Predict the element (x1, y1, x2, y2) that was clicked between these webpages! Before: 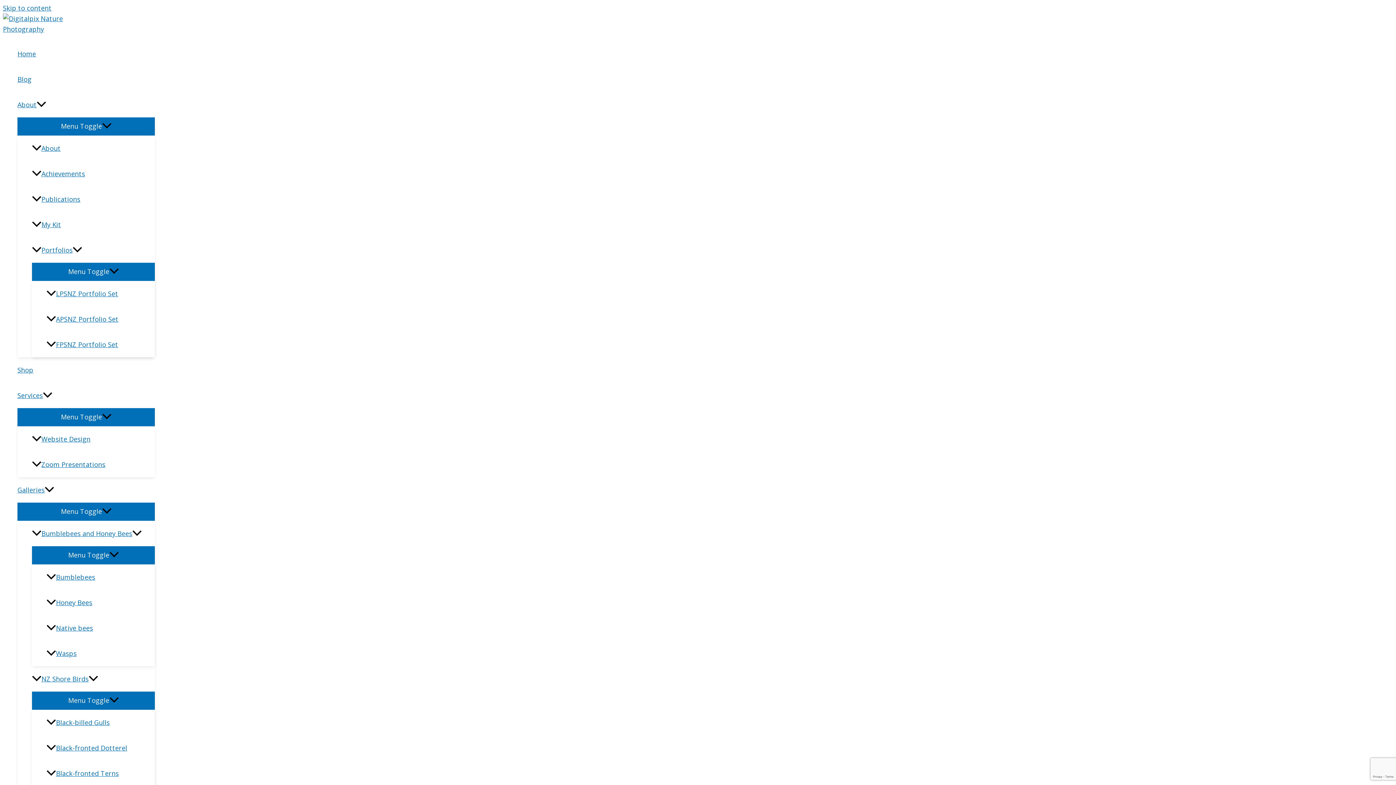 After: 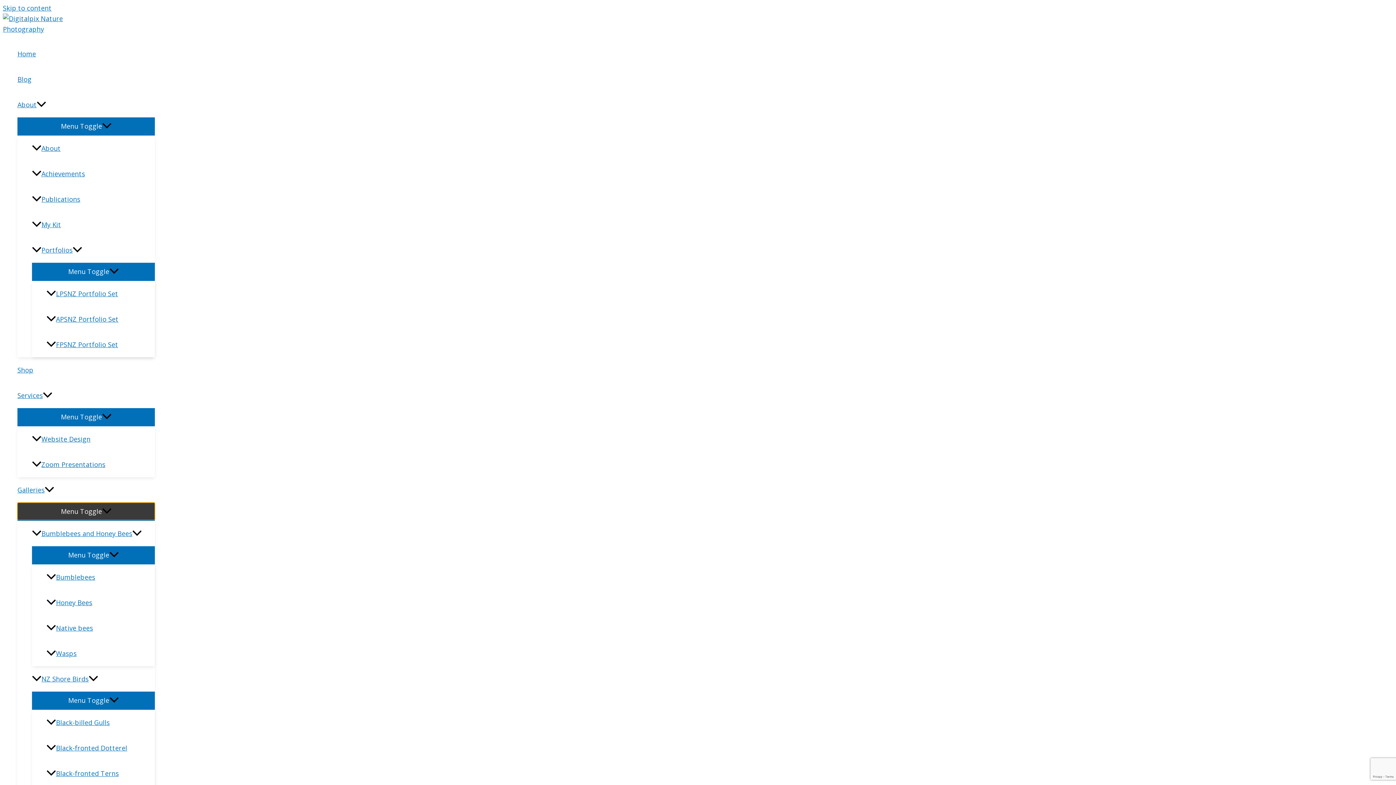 Action: bbox: (17, 502, 154, 520) label: Menu Toggle